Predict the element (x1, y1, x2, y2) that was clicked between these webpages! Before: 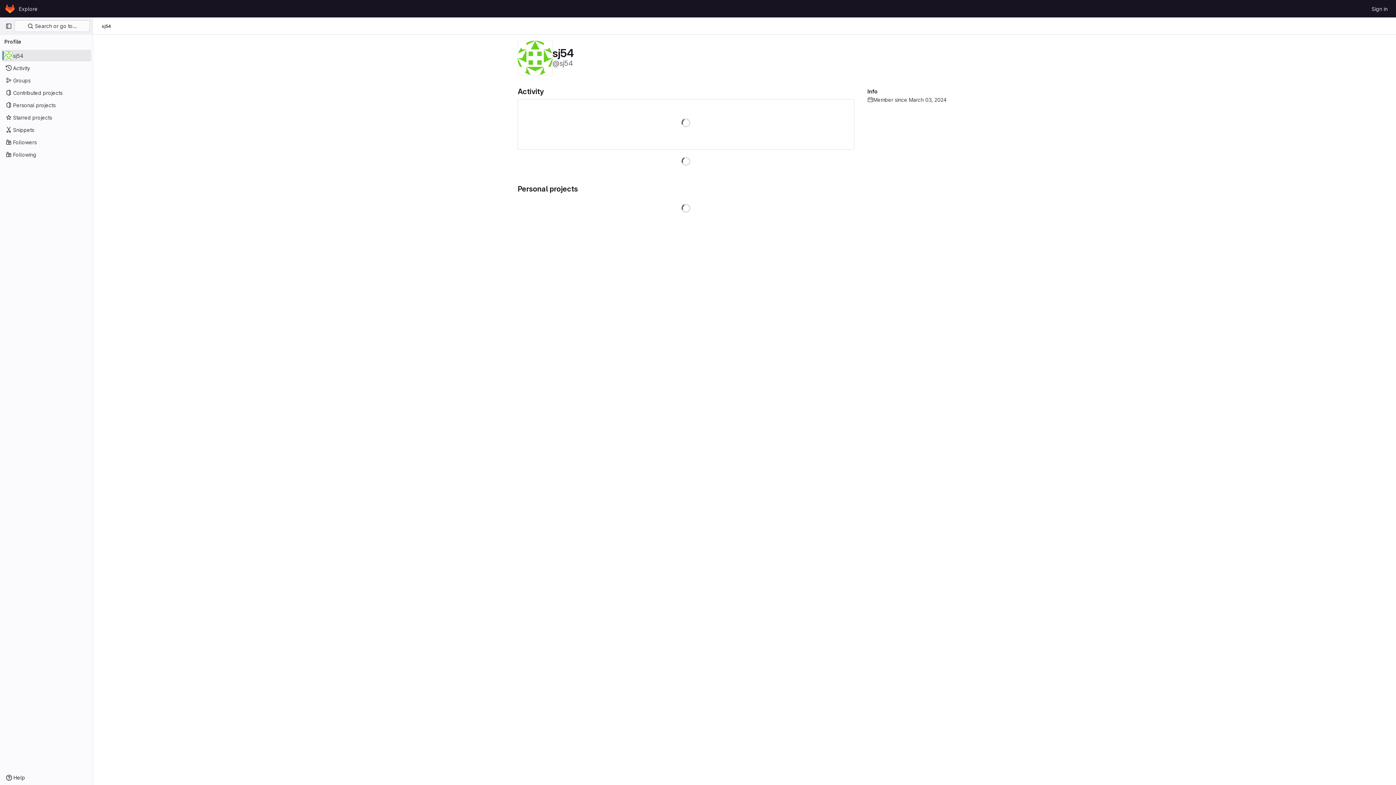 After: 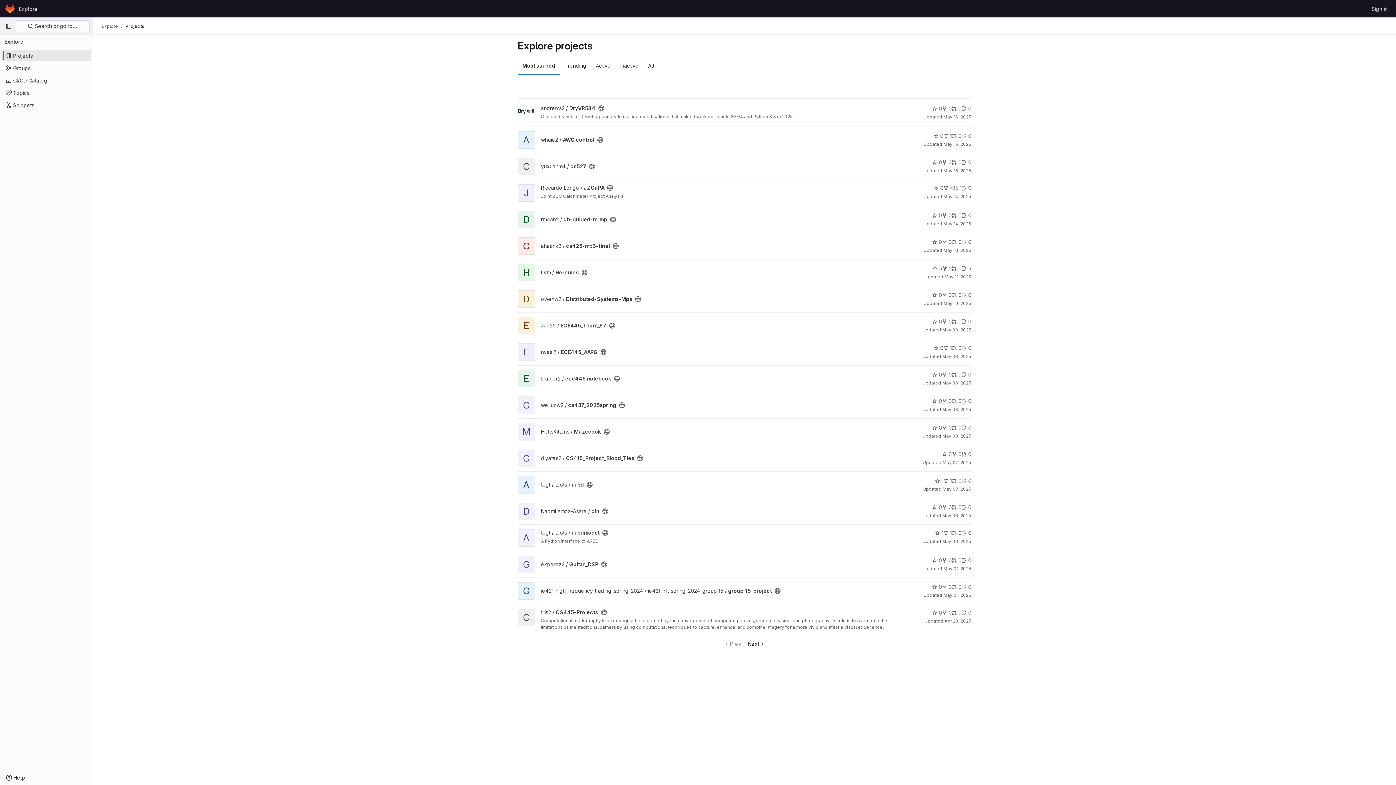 Action: bbox: (16, 2, 40, 14) label: Explore